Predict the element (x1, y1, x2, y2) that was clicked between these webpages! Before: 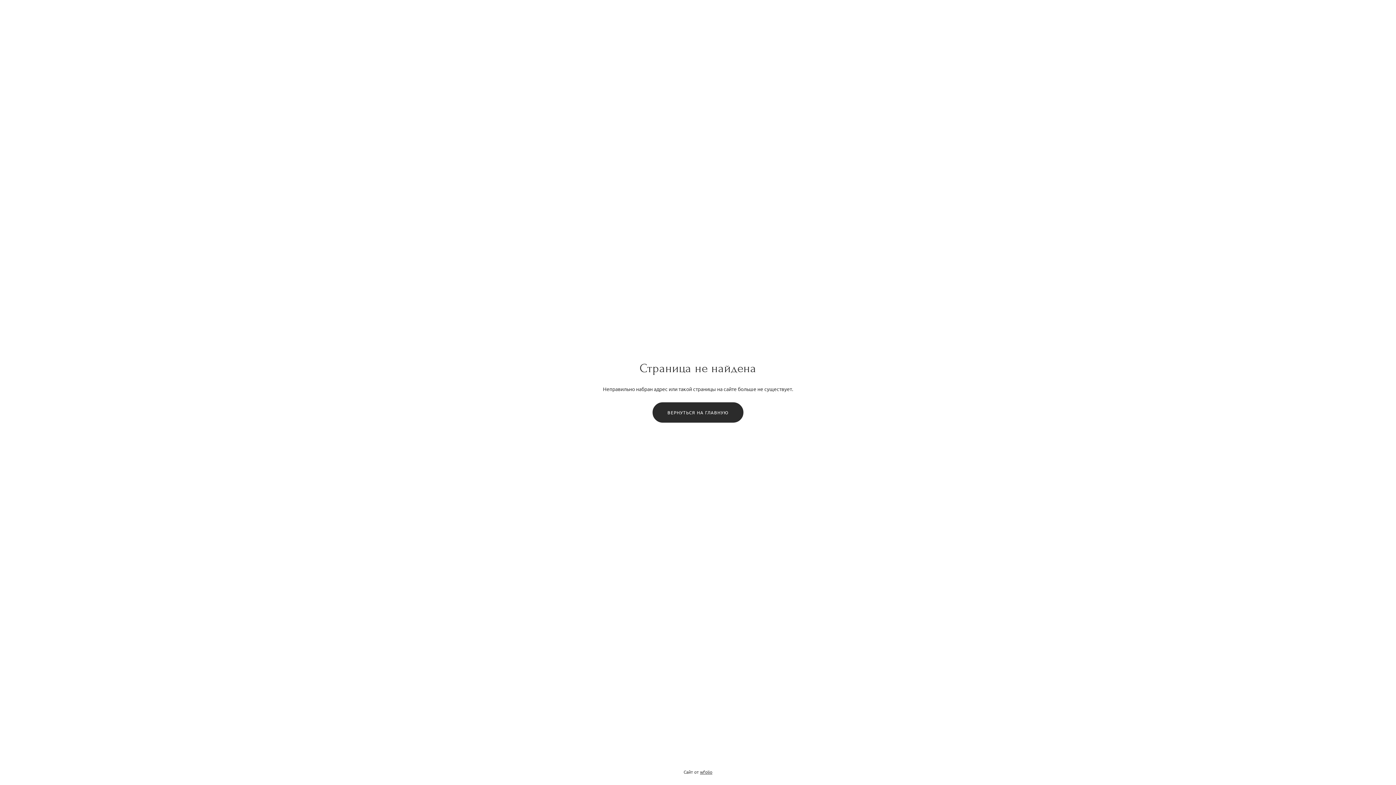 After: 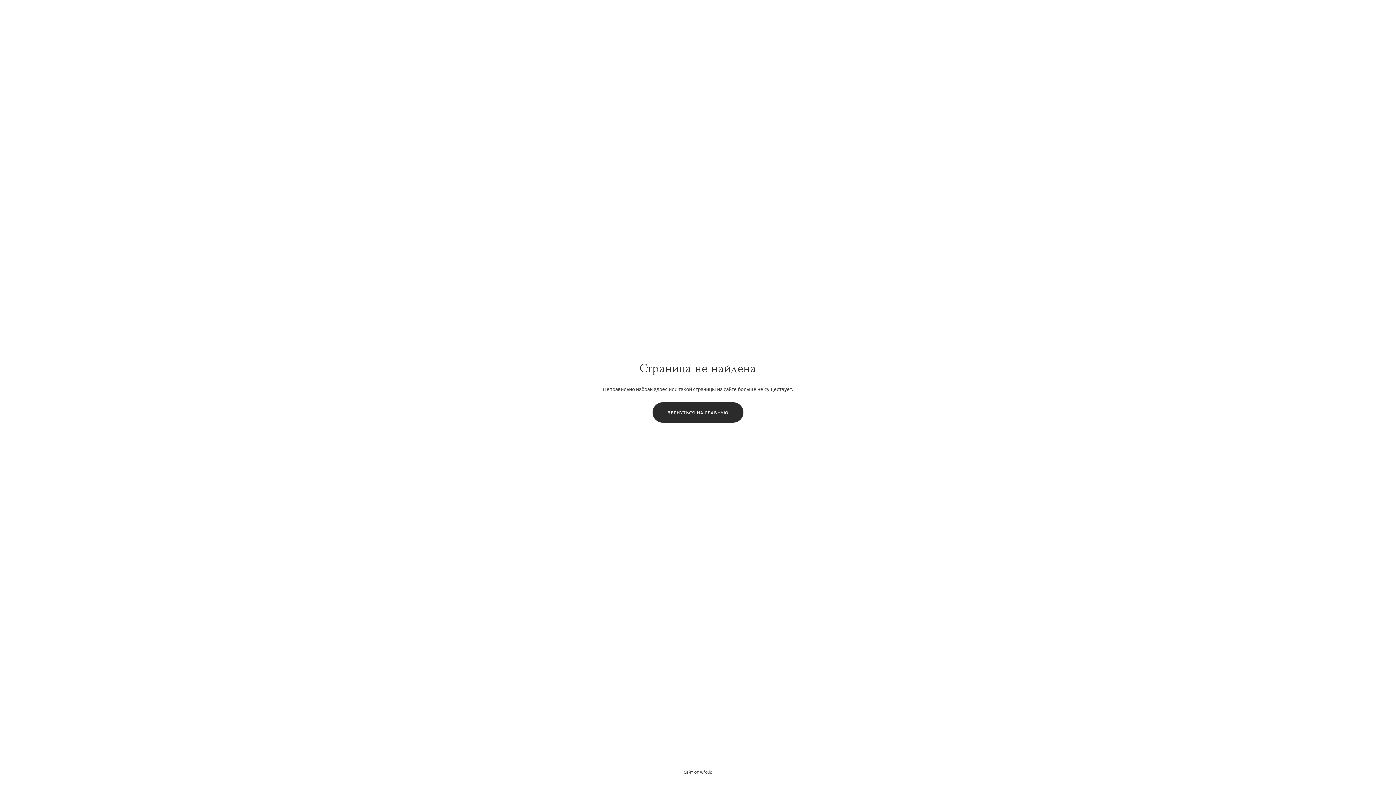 Action: label: wfolio bbox: (700, 769, 712, 775)